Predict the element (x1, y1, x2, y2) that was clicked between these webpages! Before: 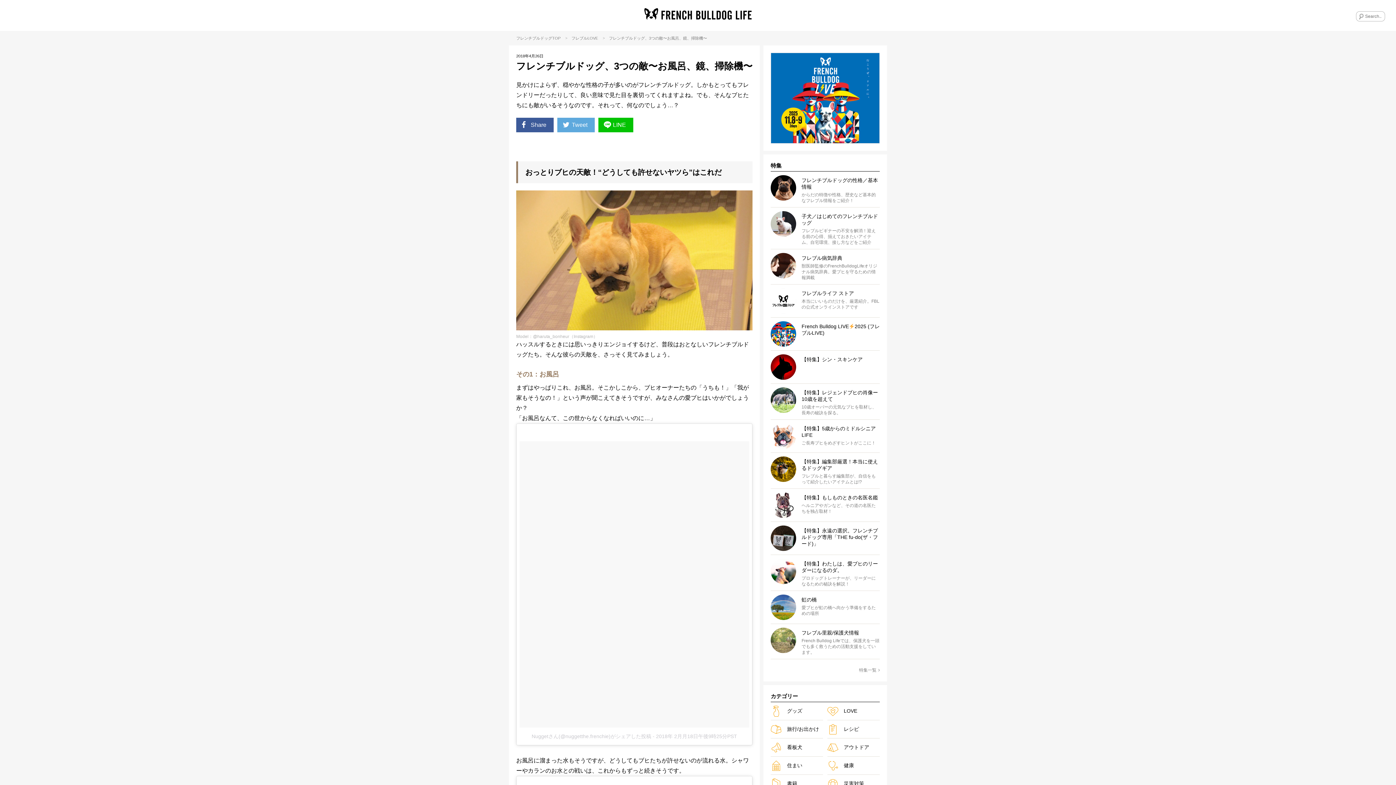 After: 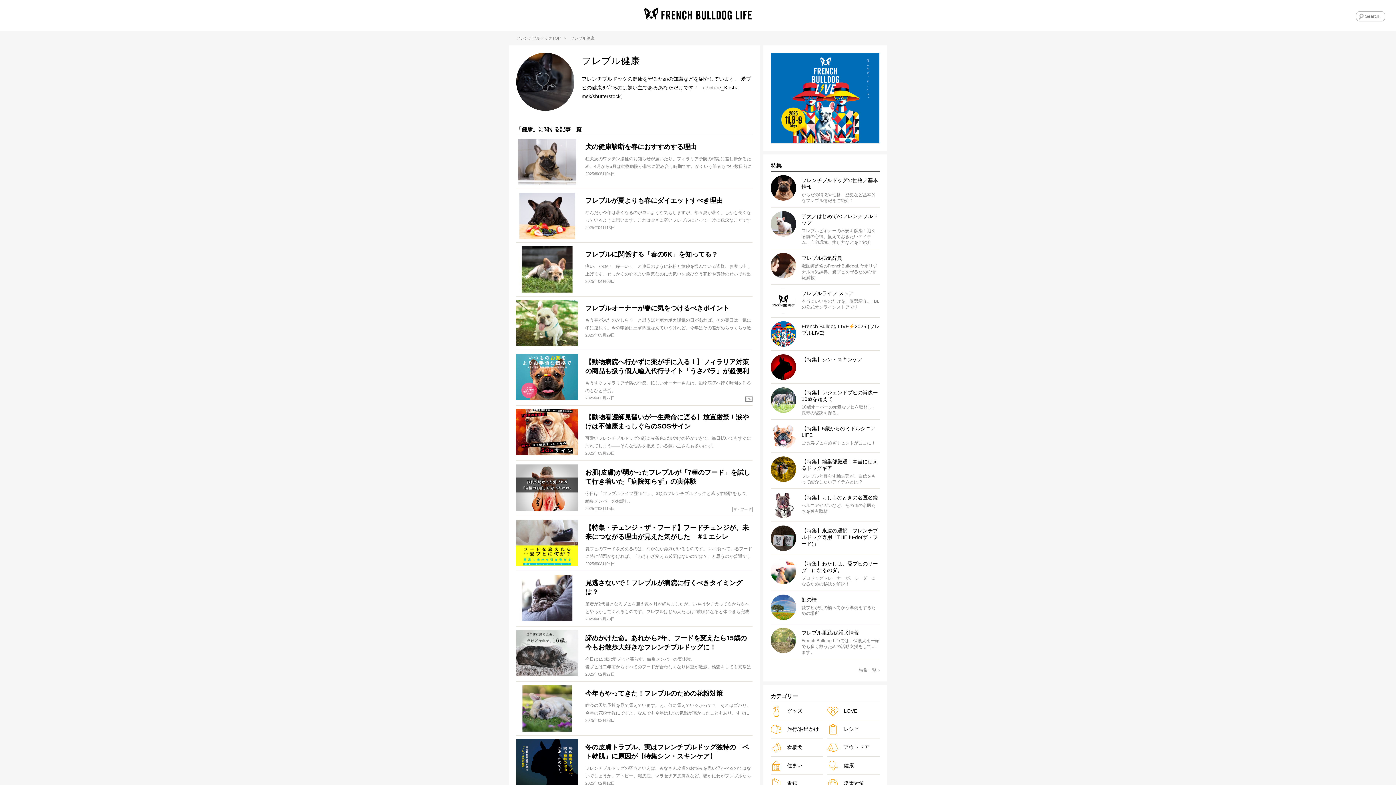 Action: bbox: (827, 760, 880, 771) label: 健康